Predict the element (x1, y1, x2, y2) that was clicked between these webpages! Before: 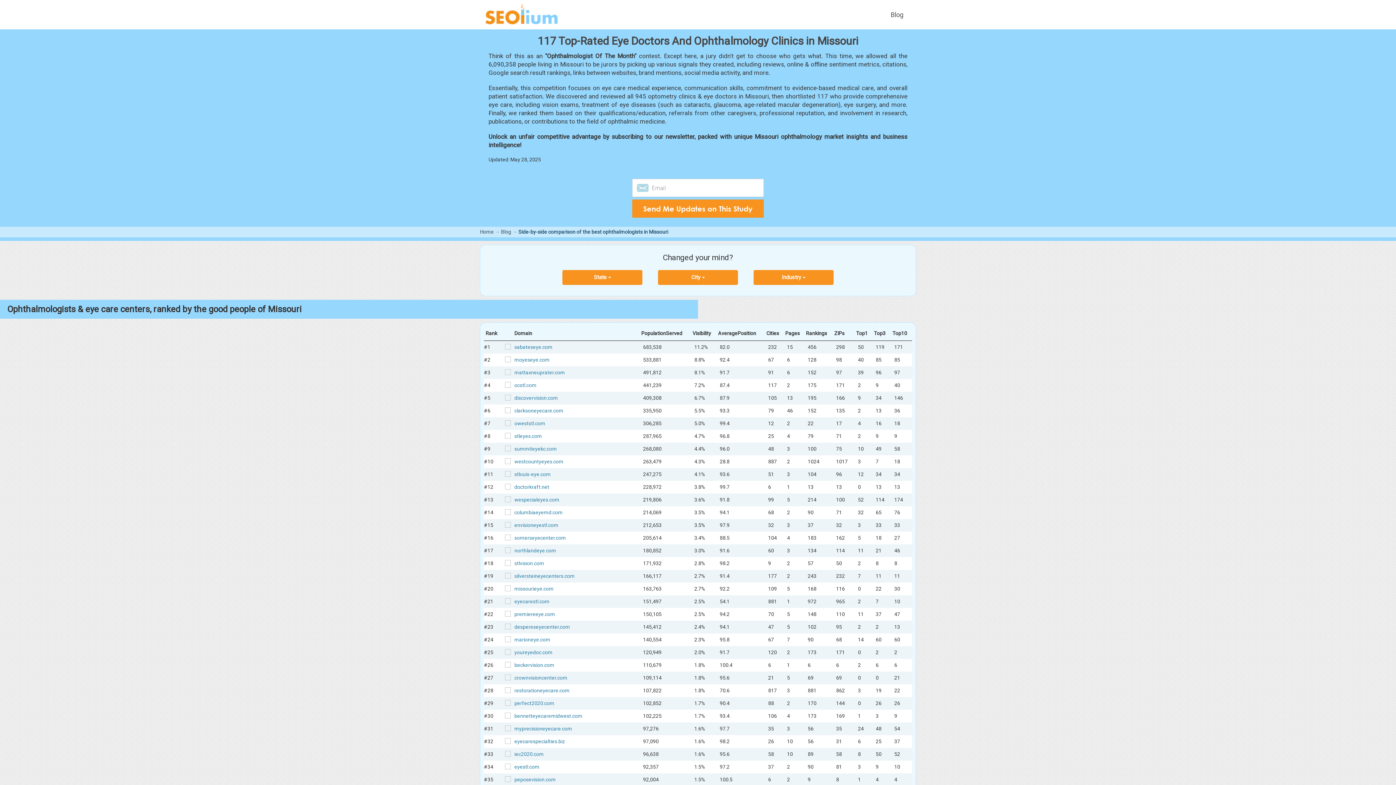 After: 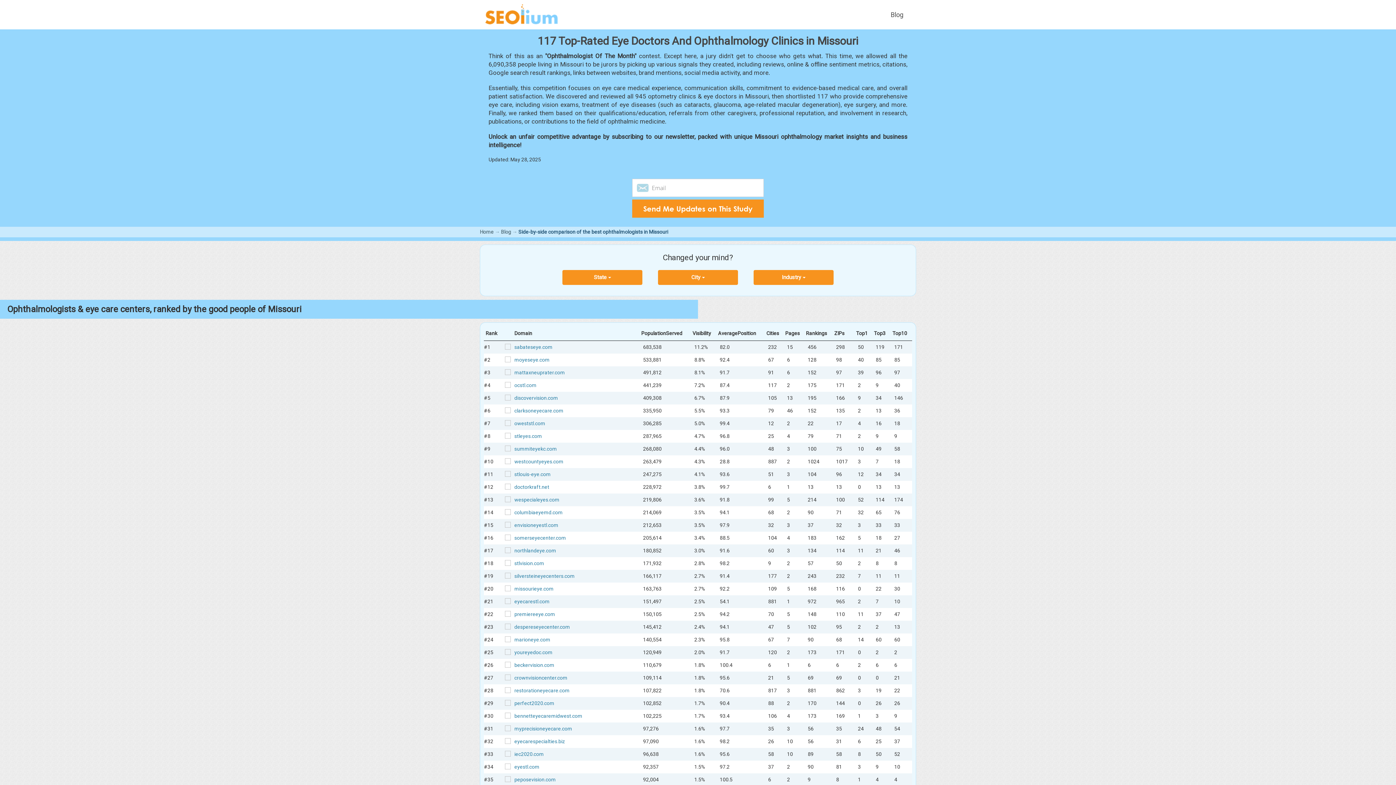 Action: bbox: (505, 382, 514, 388)